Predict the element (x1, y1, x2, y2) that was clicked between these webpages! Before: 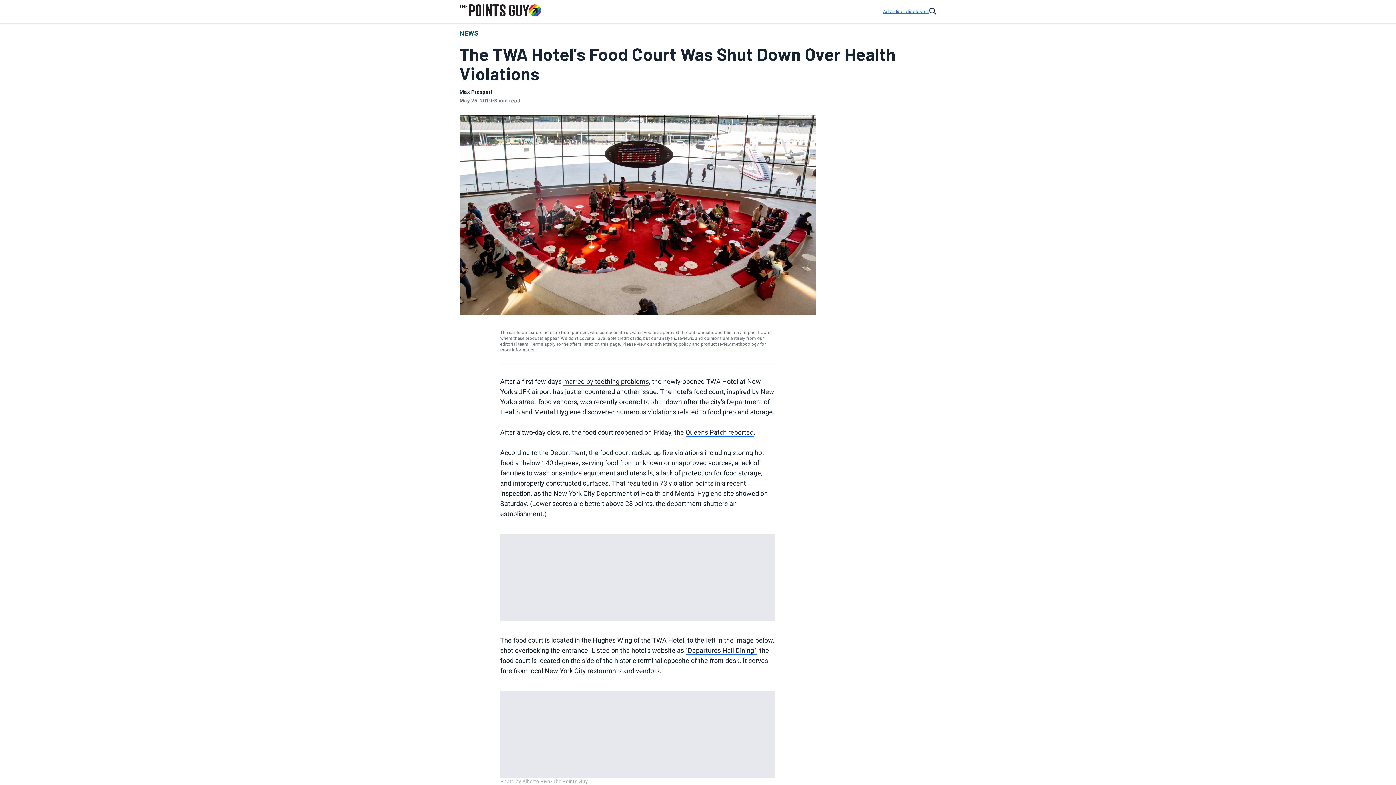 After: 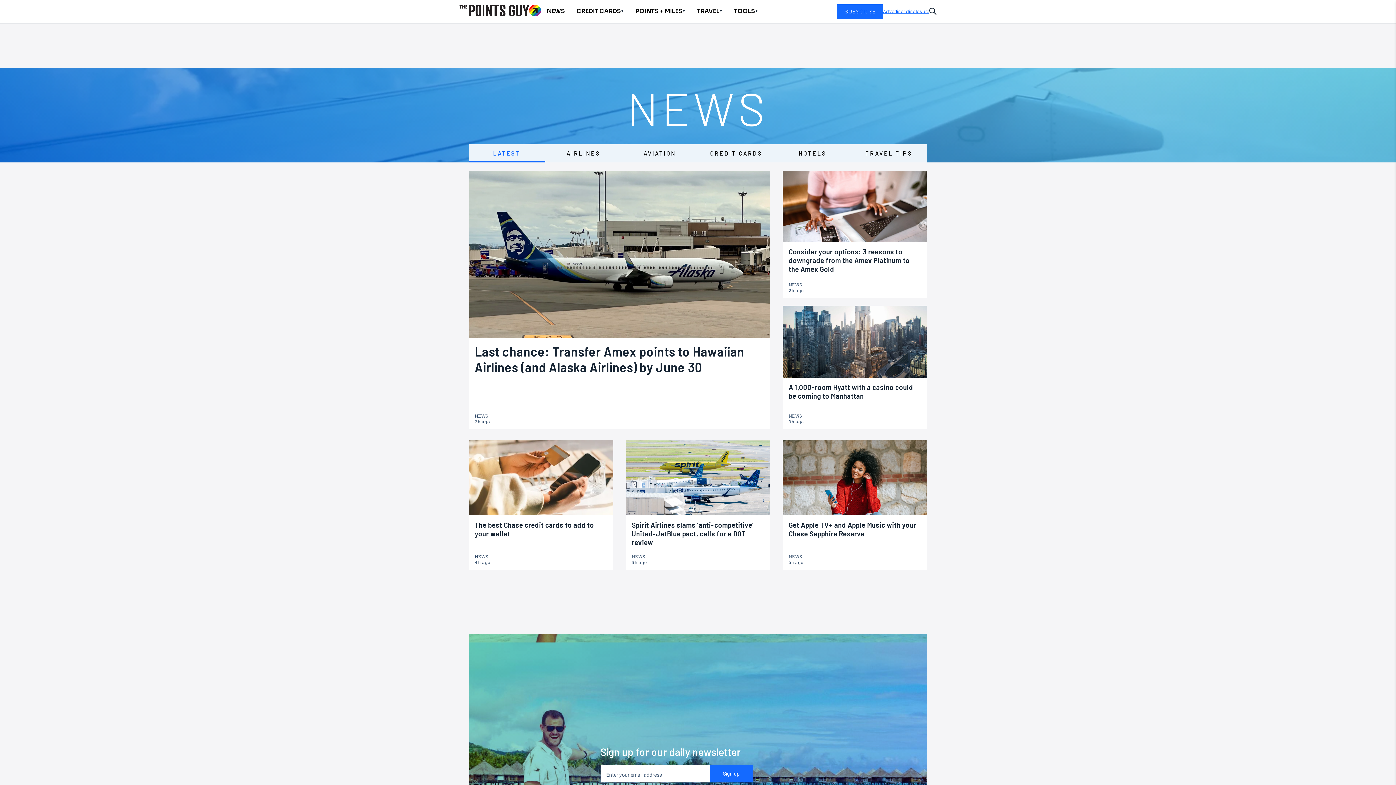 Action: label: NEWS bbox: (459, 29, 478, 37)